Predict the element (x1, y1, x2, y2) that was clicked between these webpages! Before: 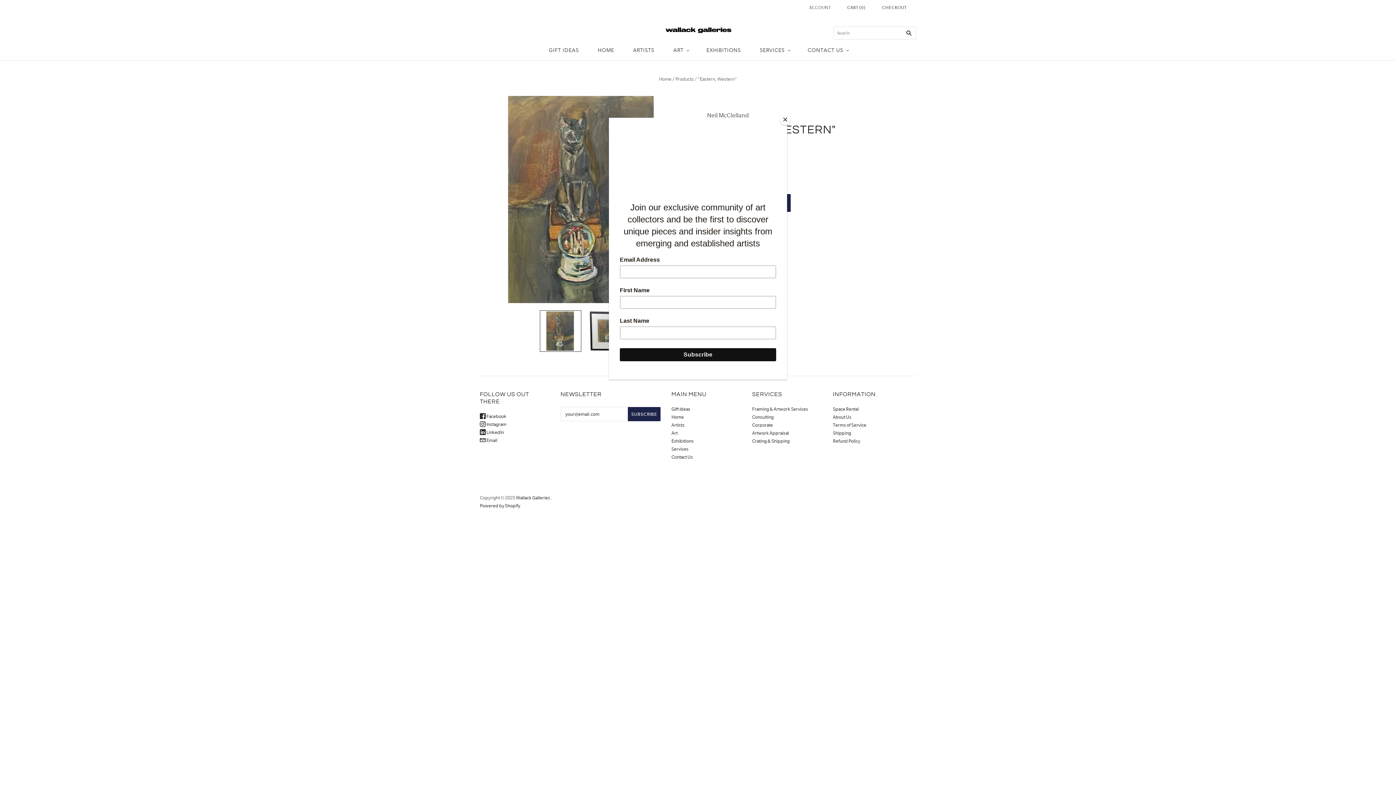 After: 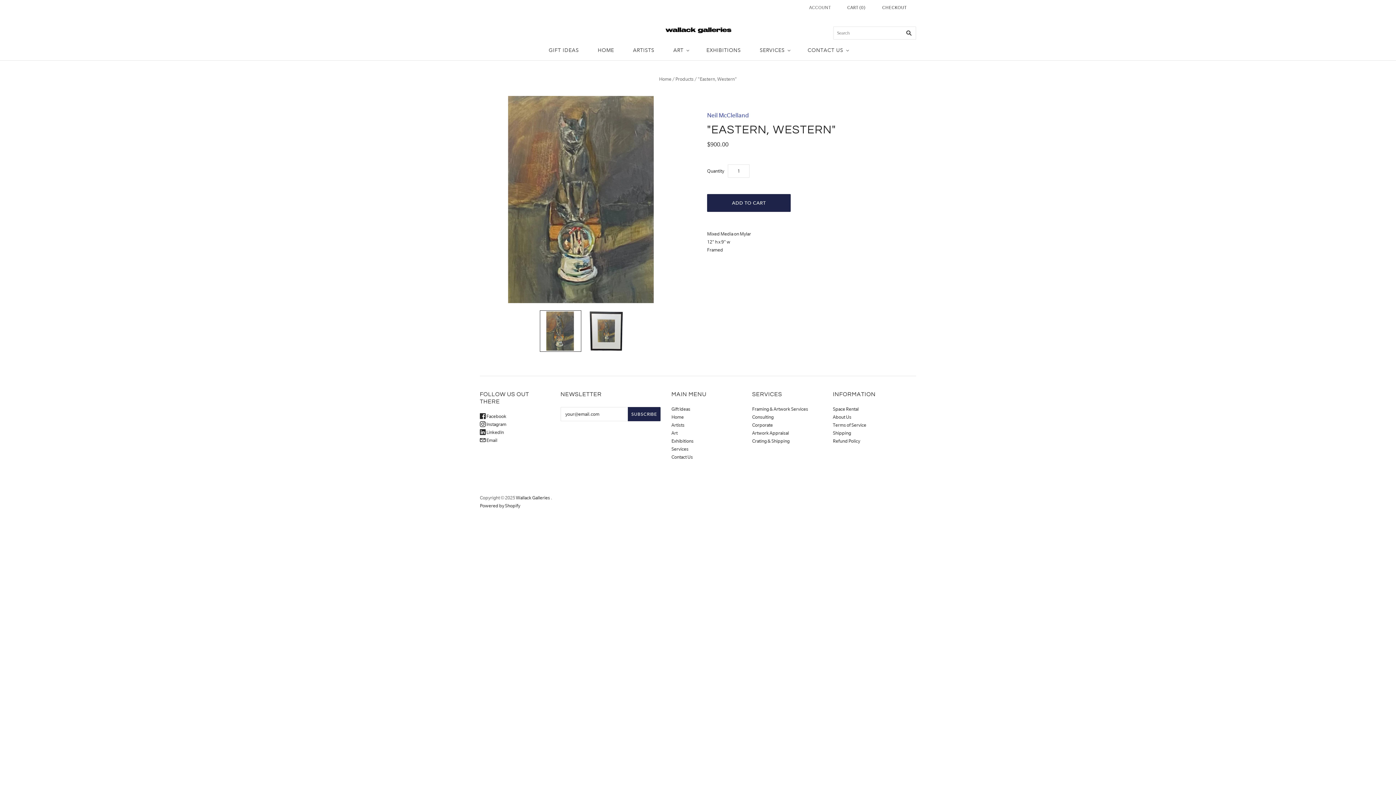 Action: bbox: (780, 114, 790, 125) label: Close